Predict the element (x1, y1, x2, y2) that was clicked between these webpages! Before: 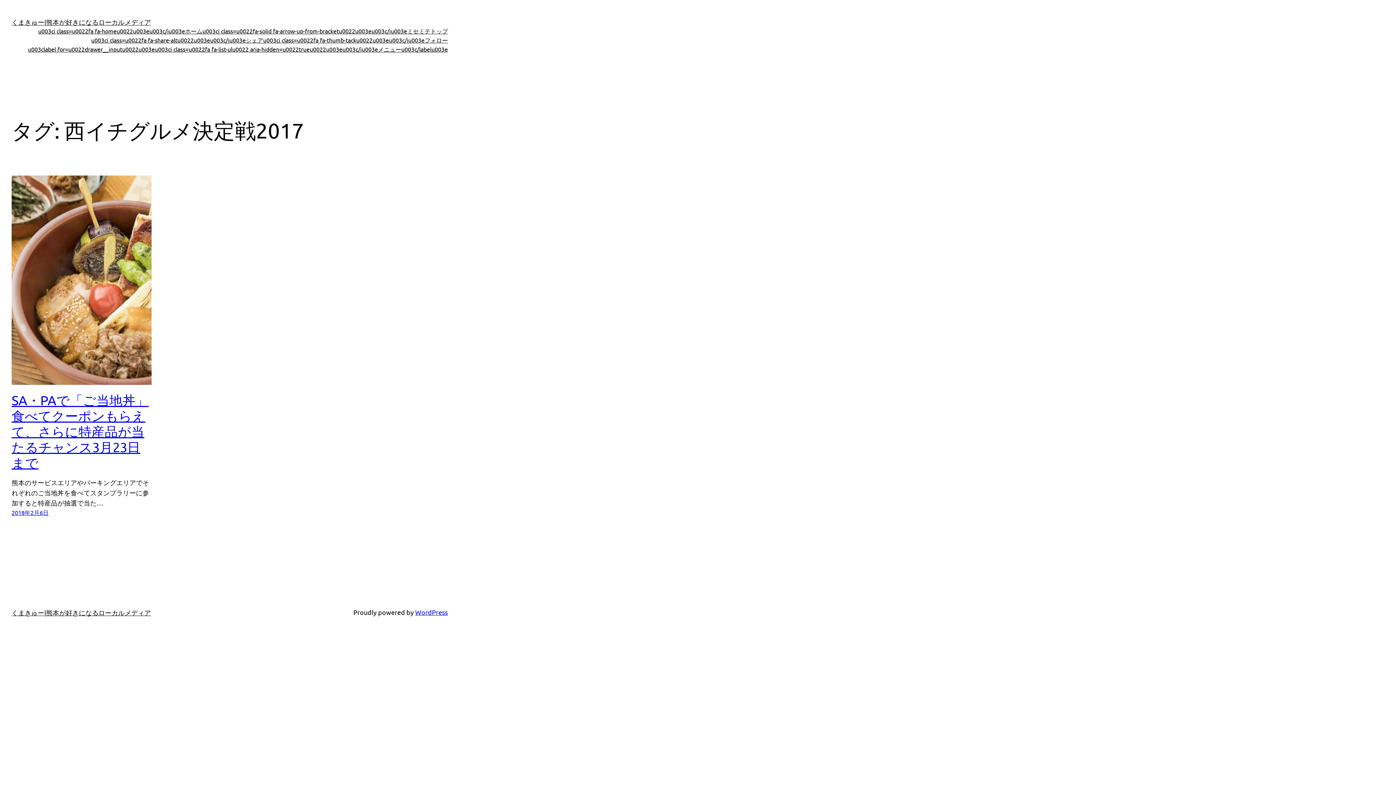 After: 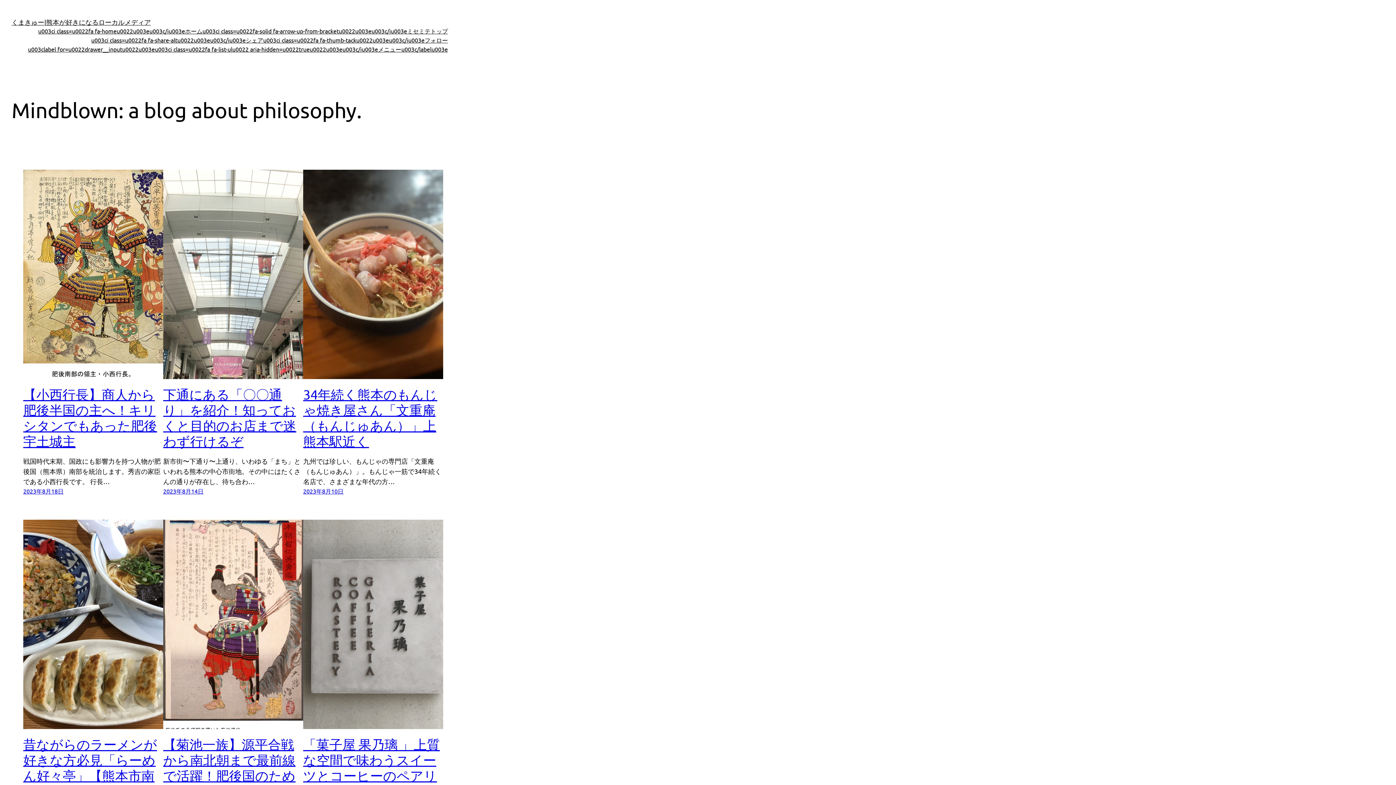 Action: bbox: (11, 608, 150, 616) label: くまきゅー|熊本が好きになるローカルメディア